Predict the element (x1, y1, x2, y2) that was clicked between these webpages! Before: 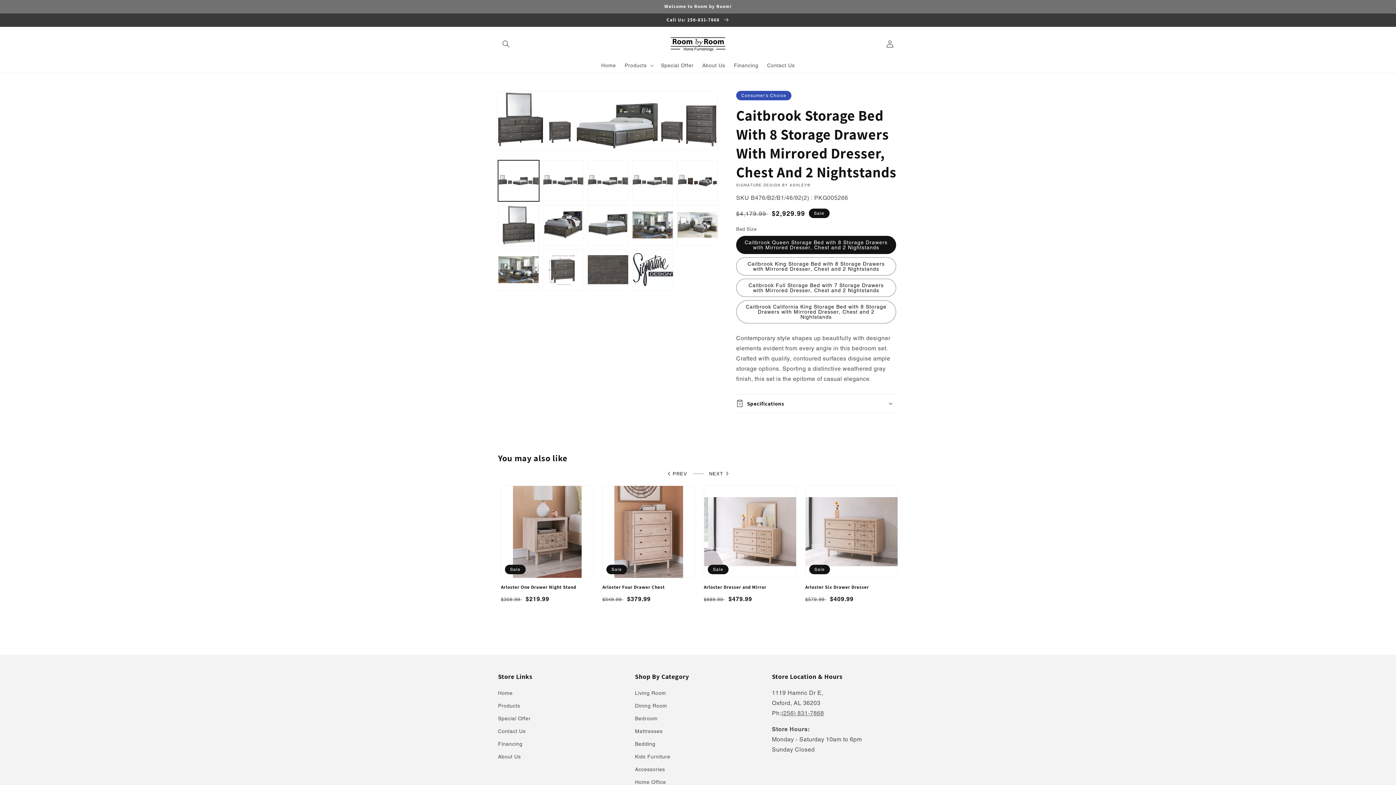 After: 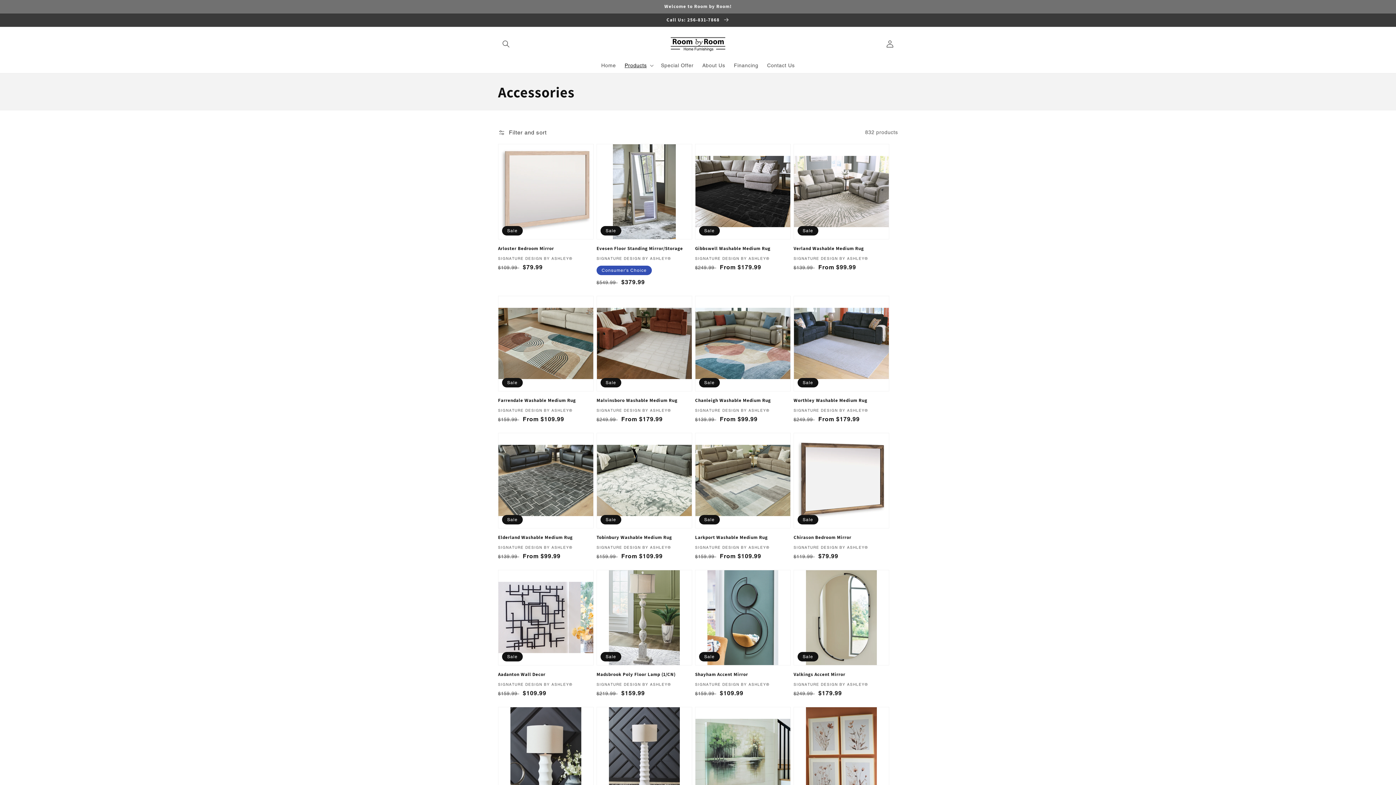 Action: bbox: (635, 763, 665, 776) label: Accessories